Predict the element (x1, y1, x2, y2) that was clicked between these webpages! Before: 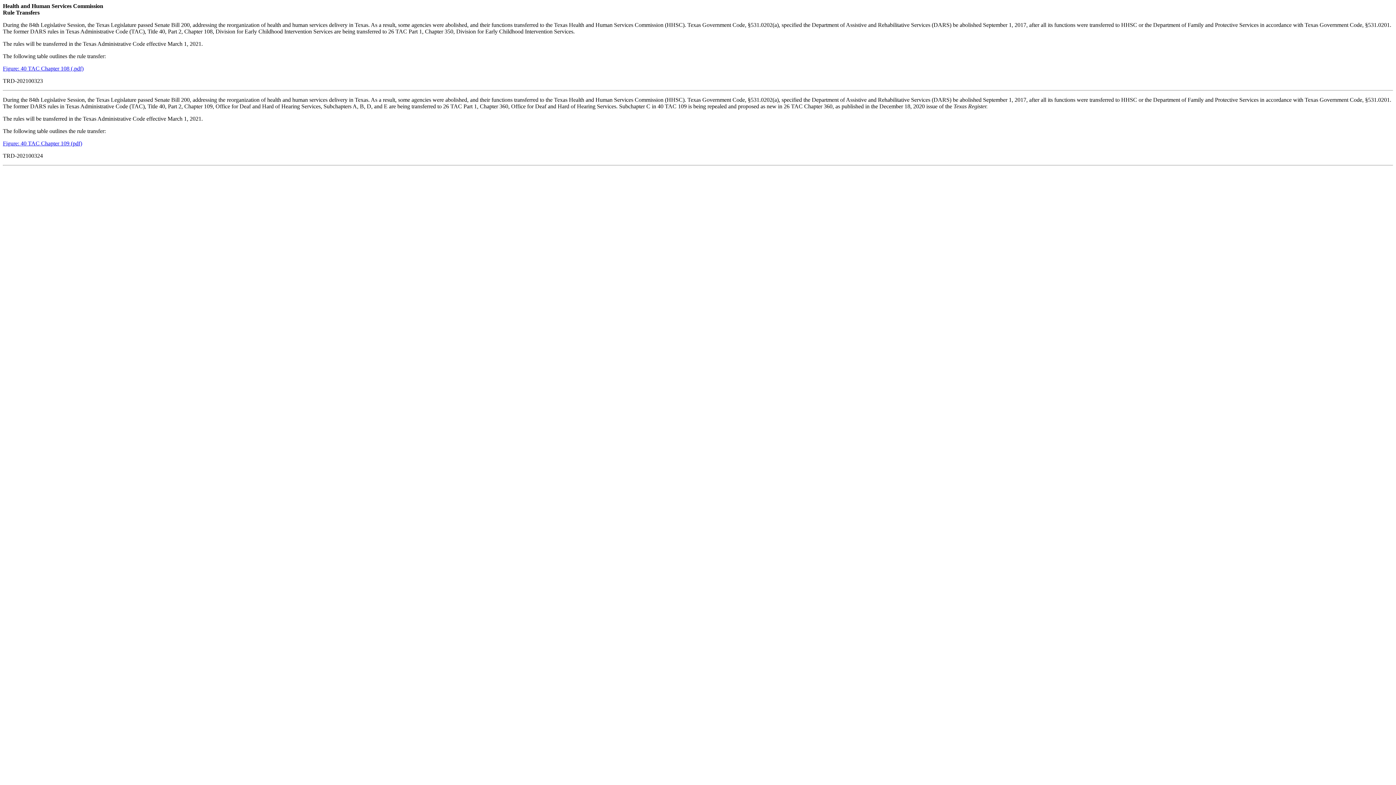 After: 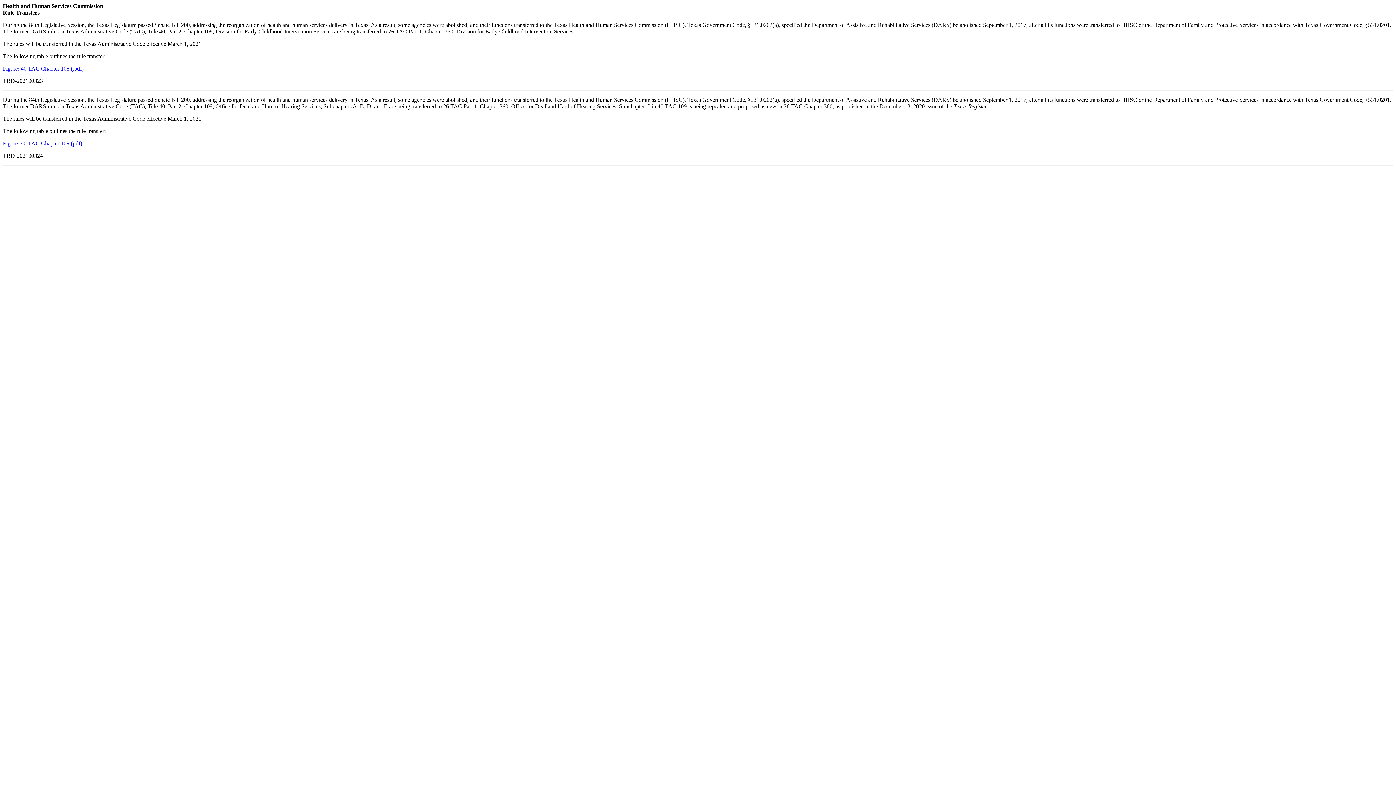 Action: bbox: (2, 140, 82, 146) label: Figure: 40 TAC Chapter 109 (pdf)